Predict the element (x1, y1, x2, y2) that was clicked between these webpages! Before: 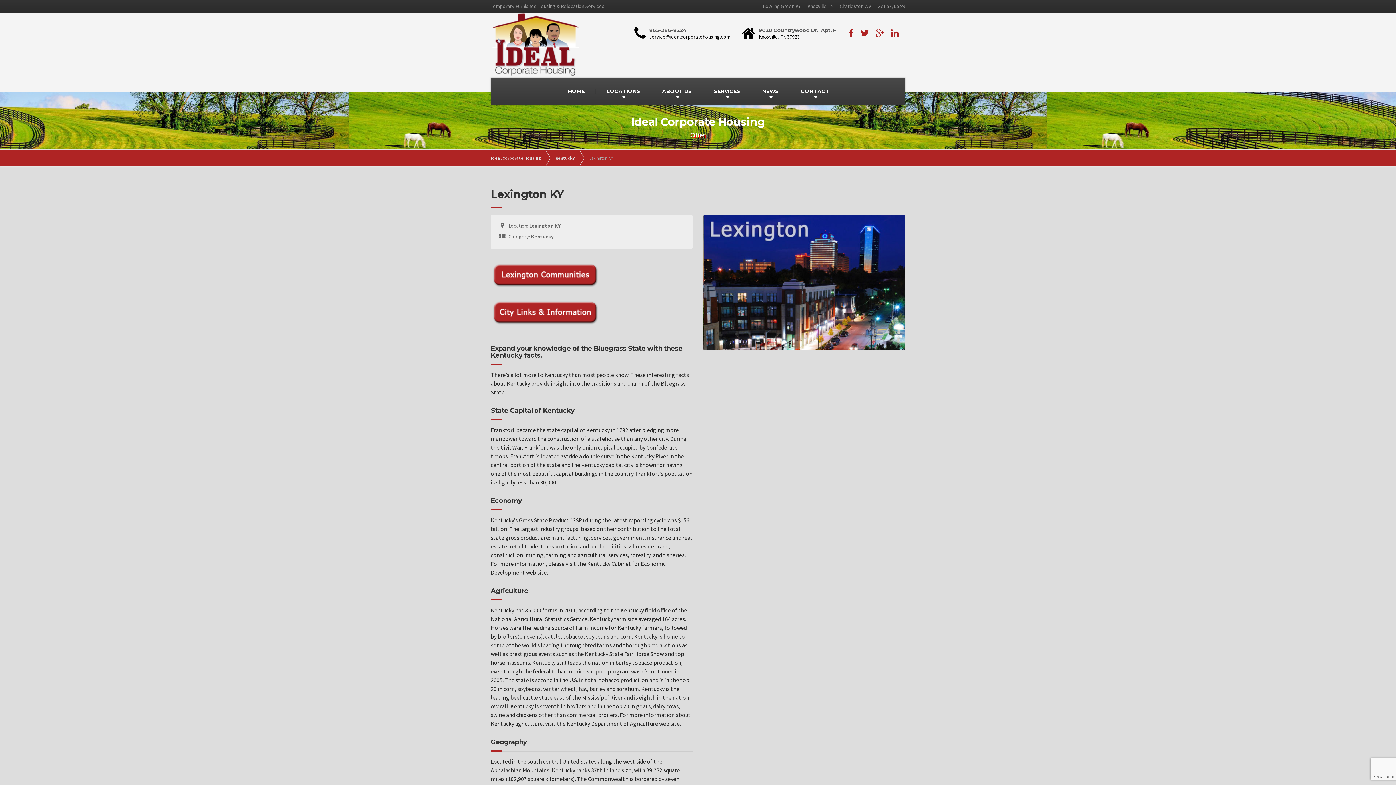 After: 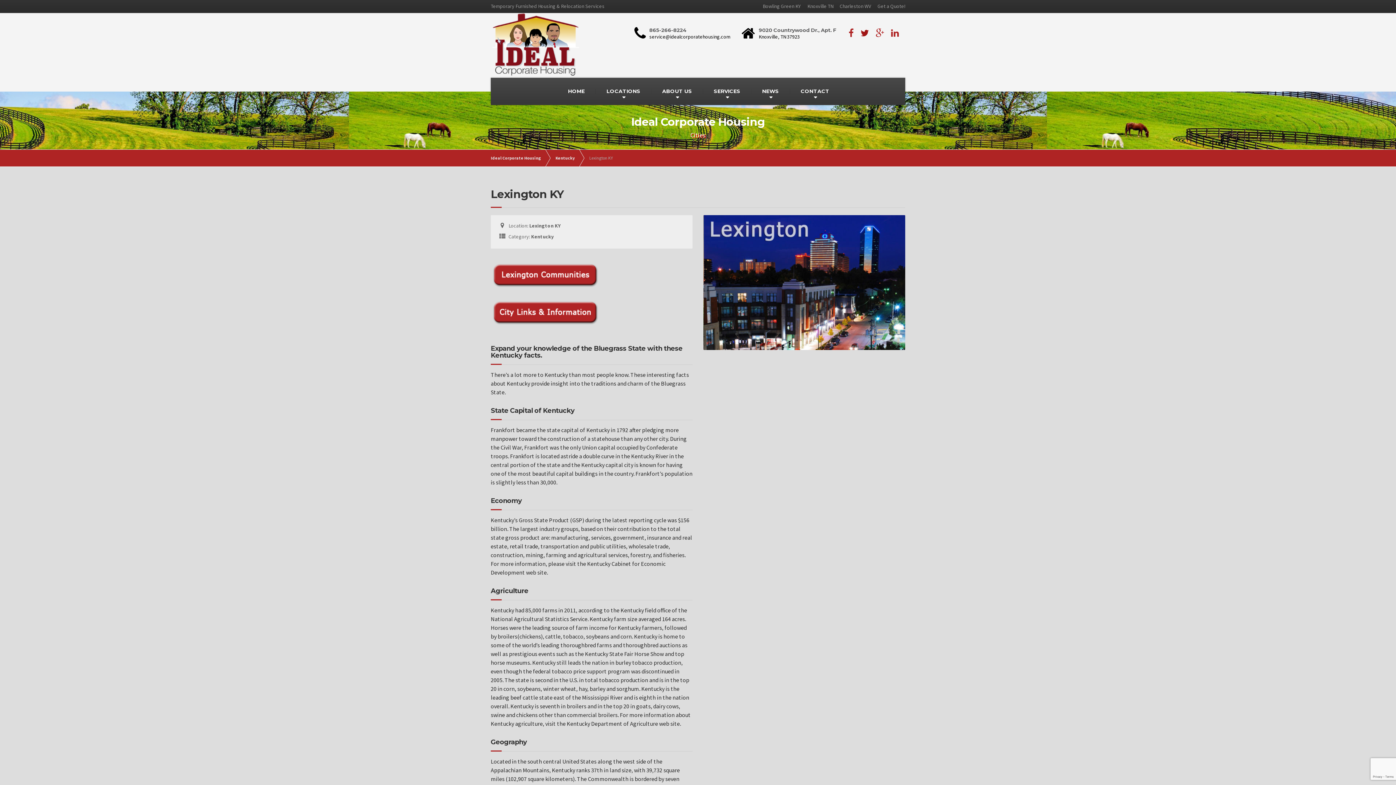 Action: bbox: (857, 27, 872, 38)